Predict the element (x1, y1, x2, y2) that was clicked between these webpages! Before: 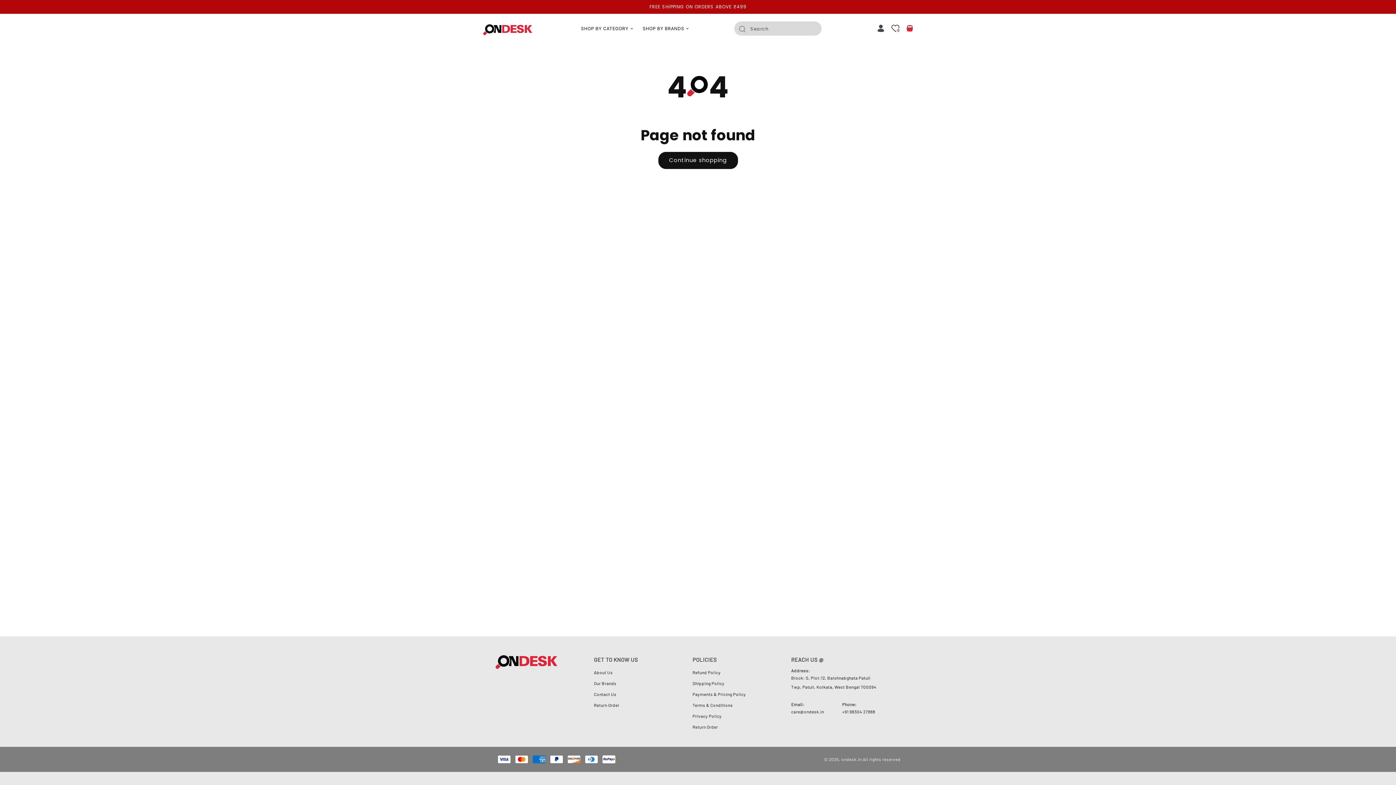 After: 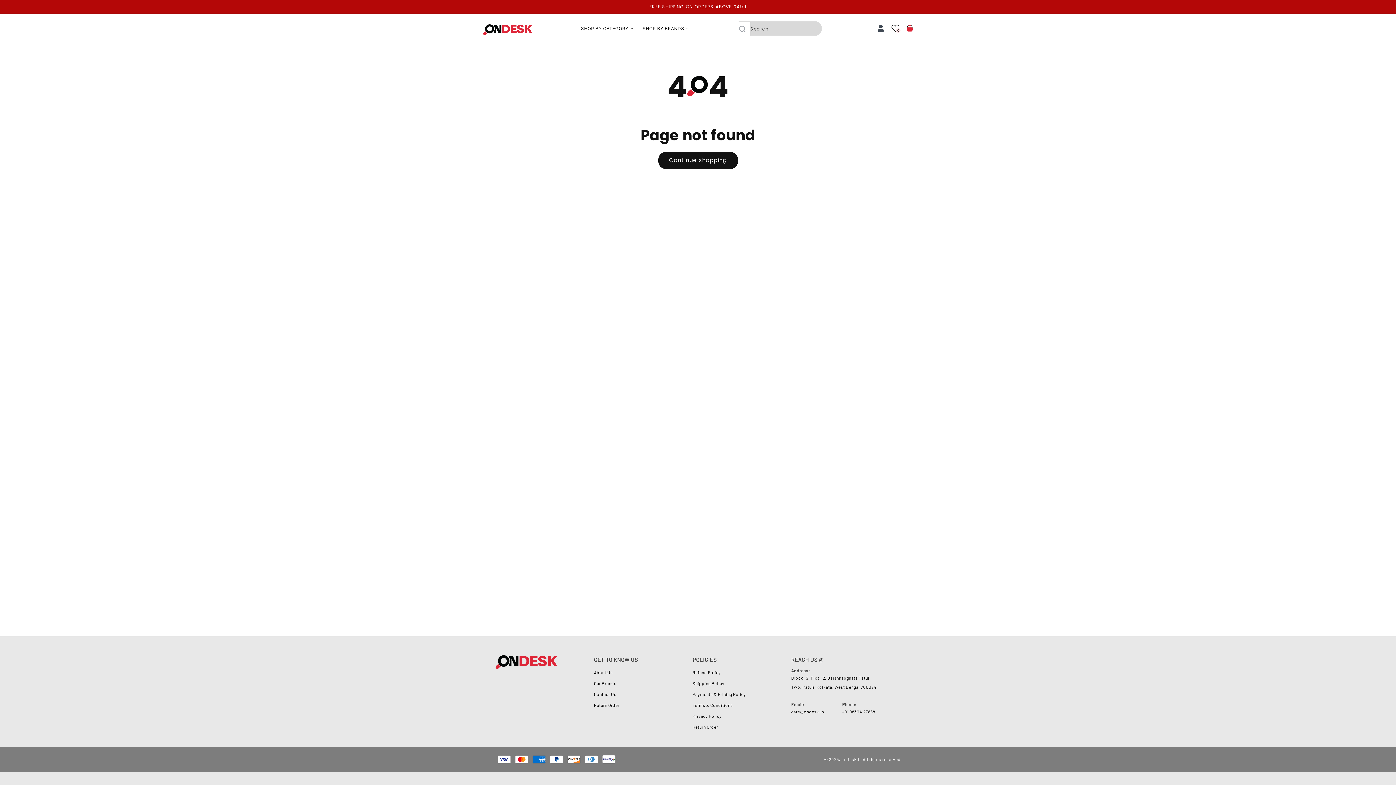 Action: bbox: (734, 21, 750, 36) label: Search